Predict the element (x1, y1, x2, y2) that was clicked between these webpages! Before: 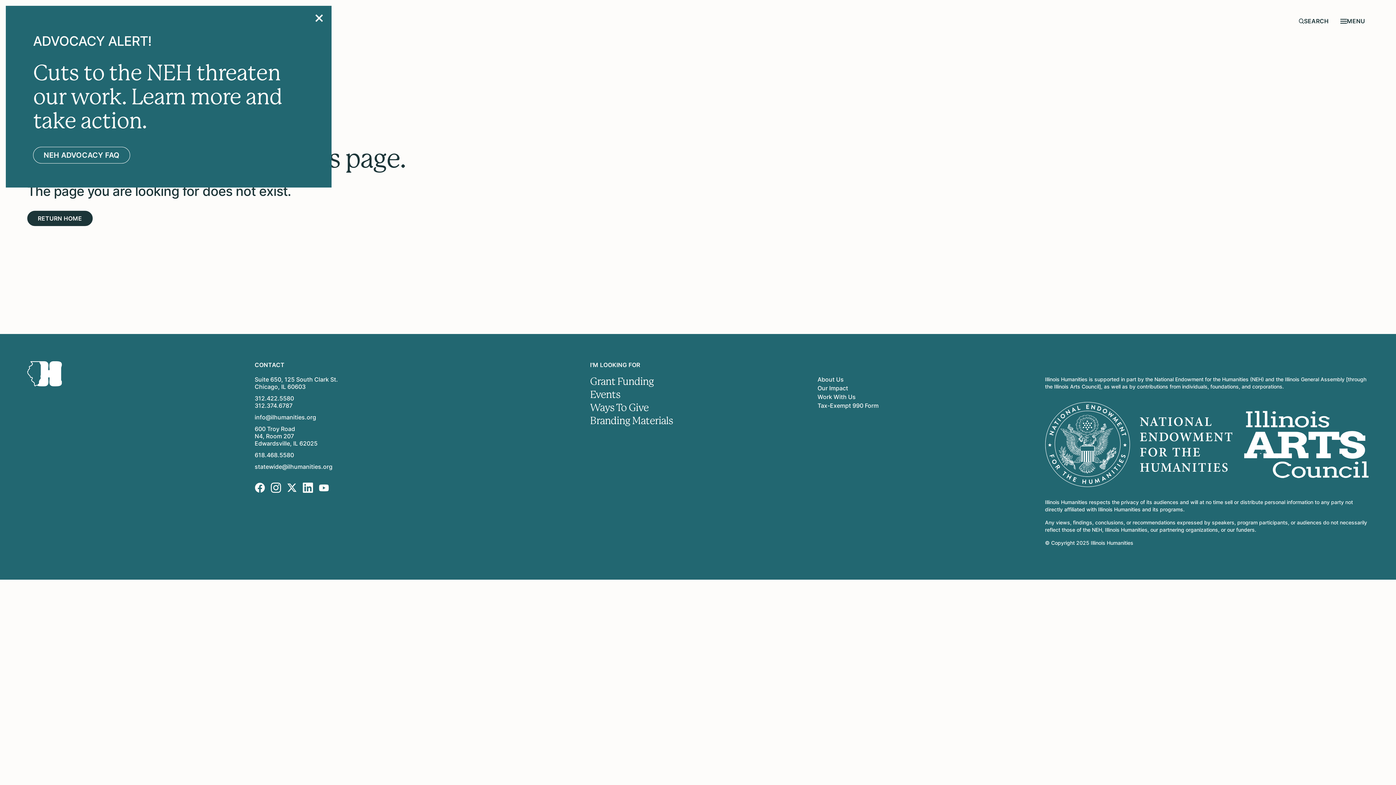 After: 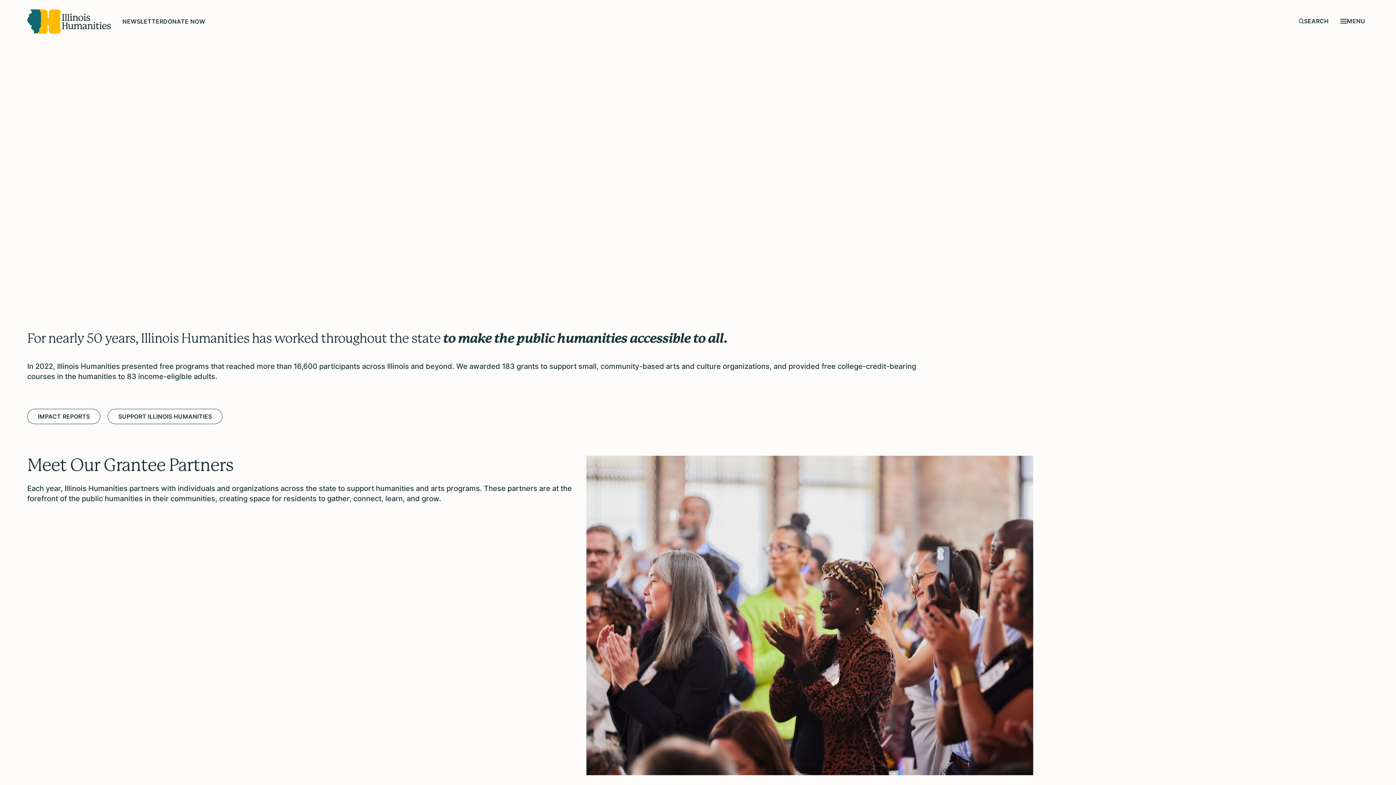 Action: label: Our Impact bbox: (817, 384, 1033, 391)